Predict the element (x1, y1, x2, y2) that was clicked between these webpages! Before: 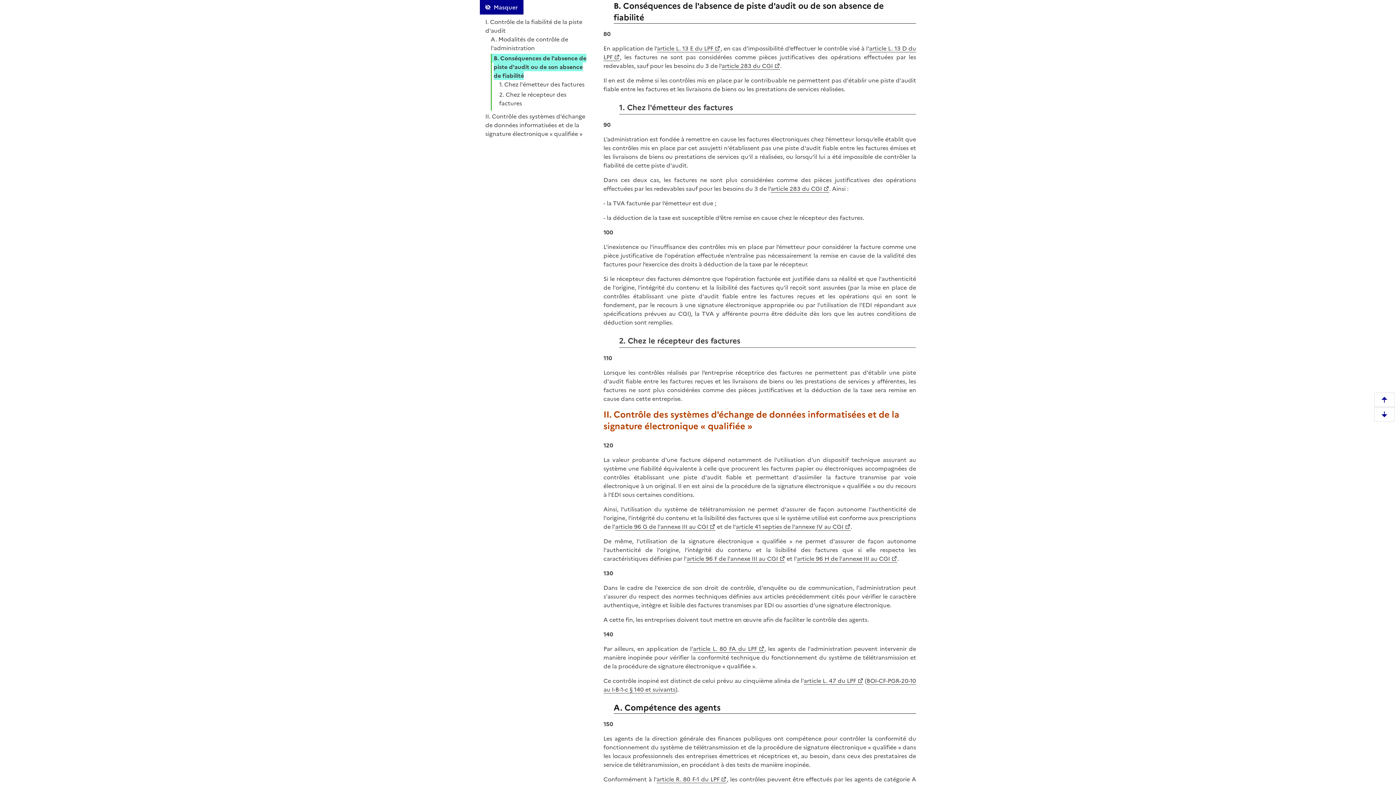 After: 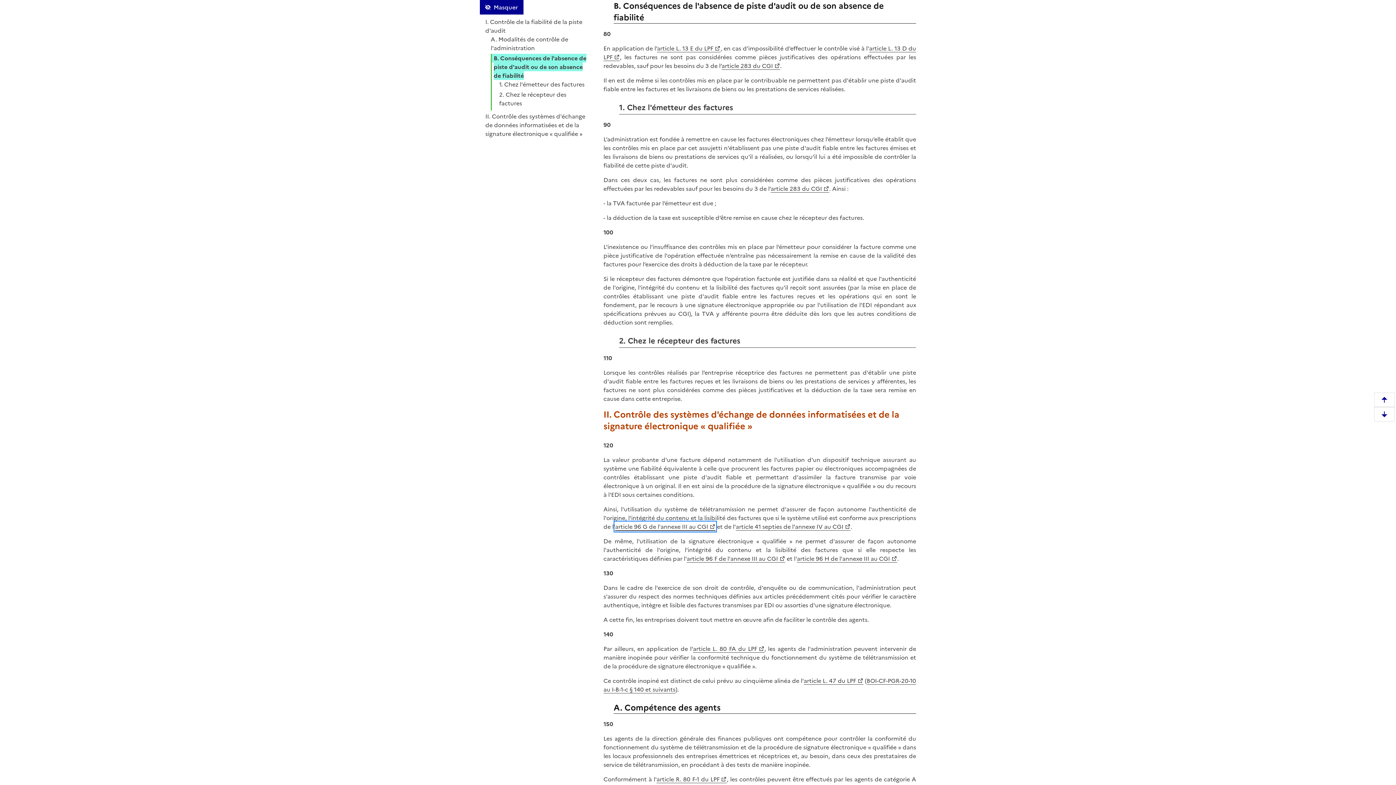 Action: bbox: (615, 522, 715, 531) label: article 96 G de l'annexe III au CGI